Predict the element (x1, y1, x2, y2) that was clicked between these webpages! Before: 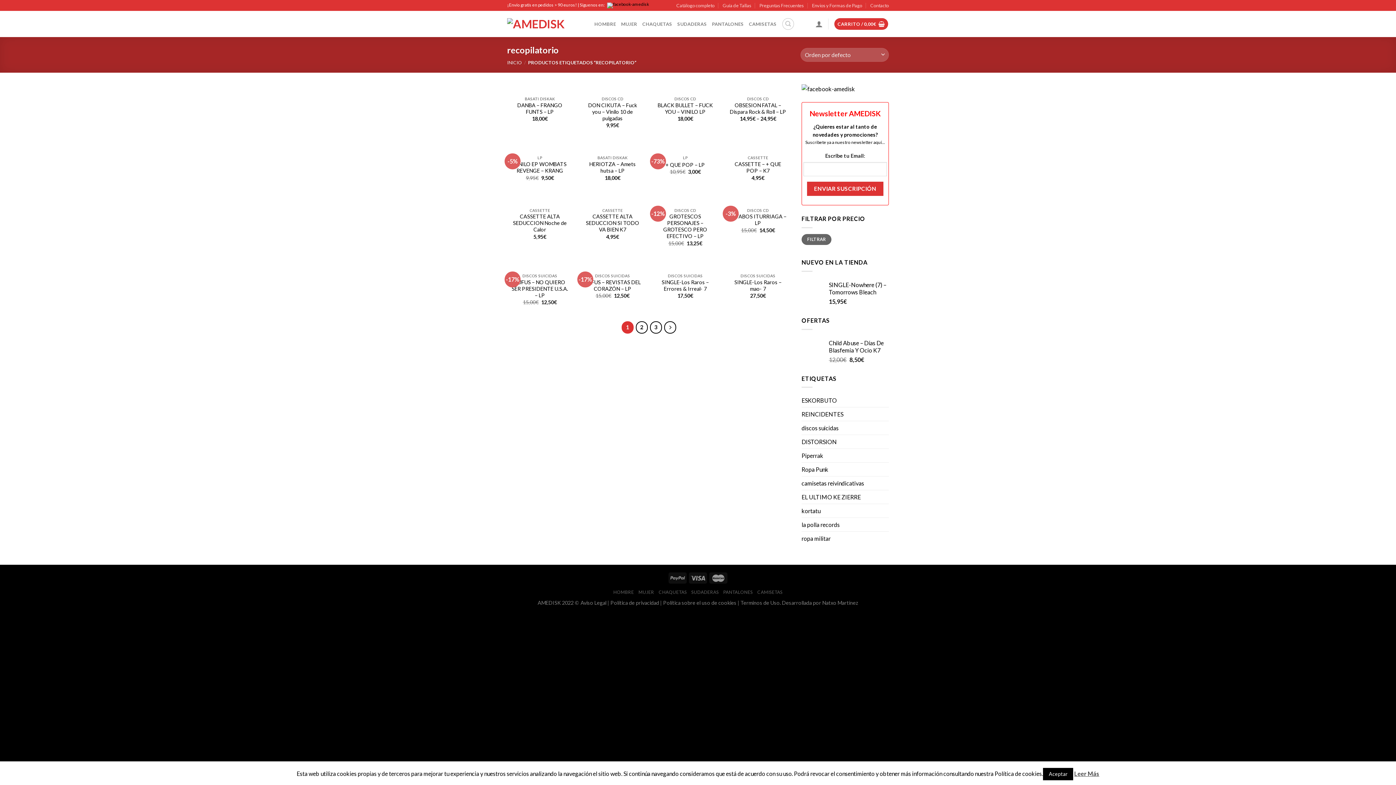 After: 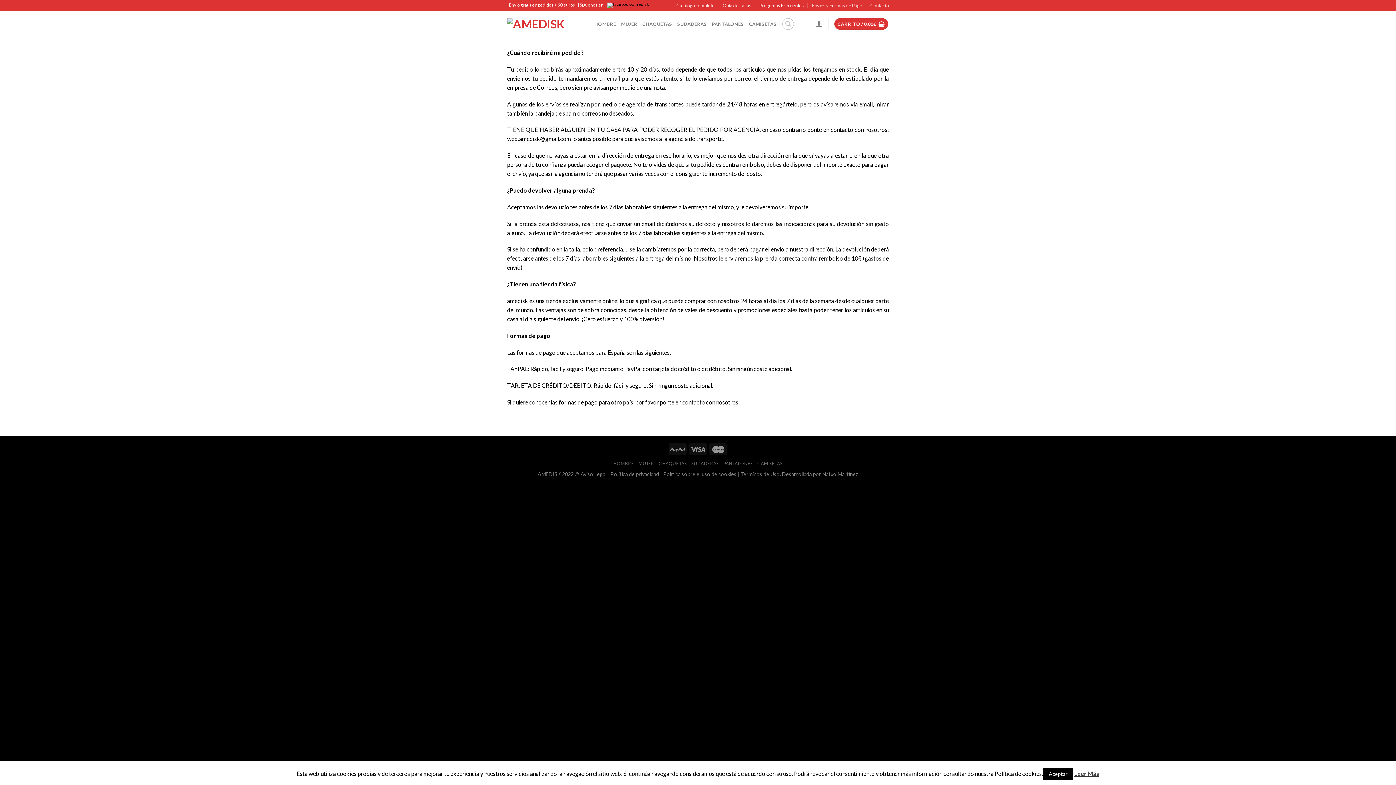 Action: label: Preguntas Frecuentes bbox: (759, 0, 804, 10)